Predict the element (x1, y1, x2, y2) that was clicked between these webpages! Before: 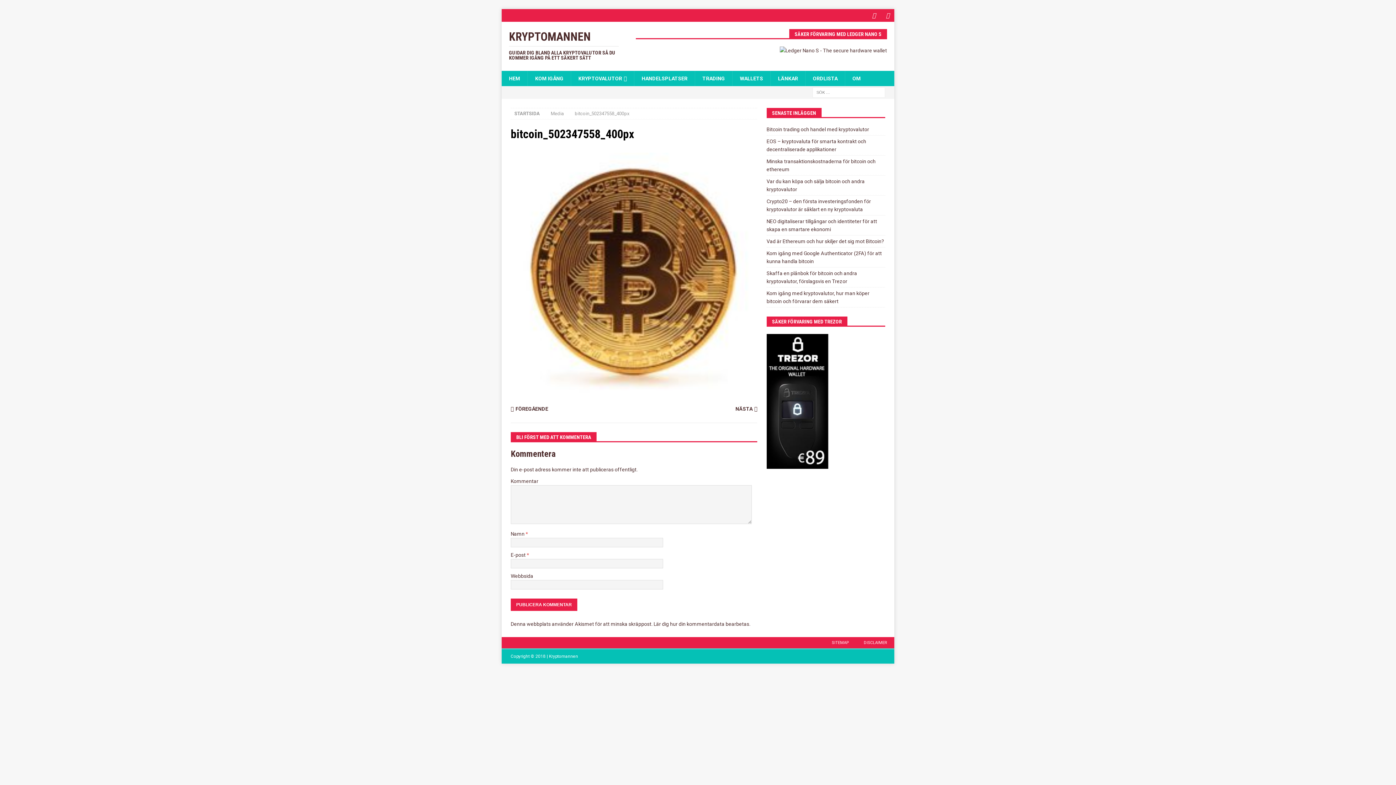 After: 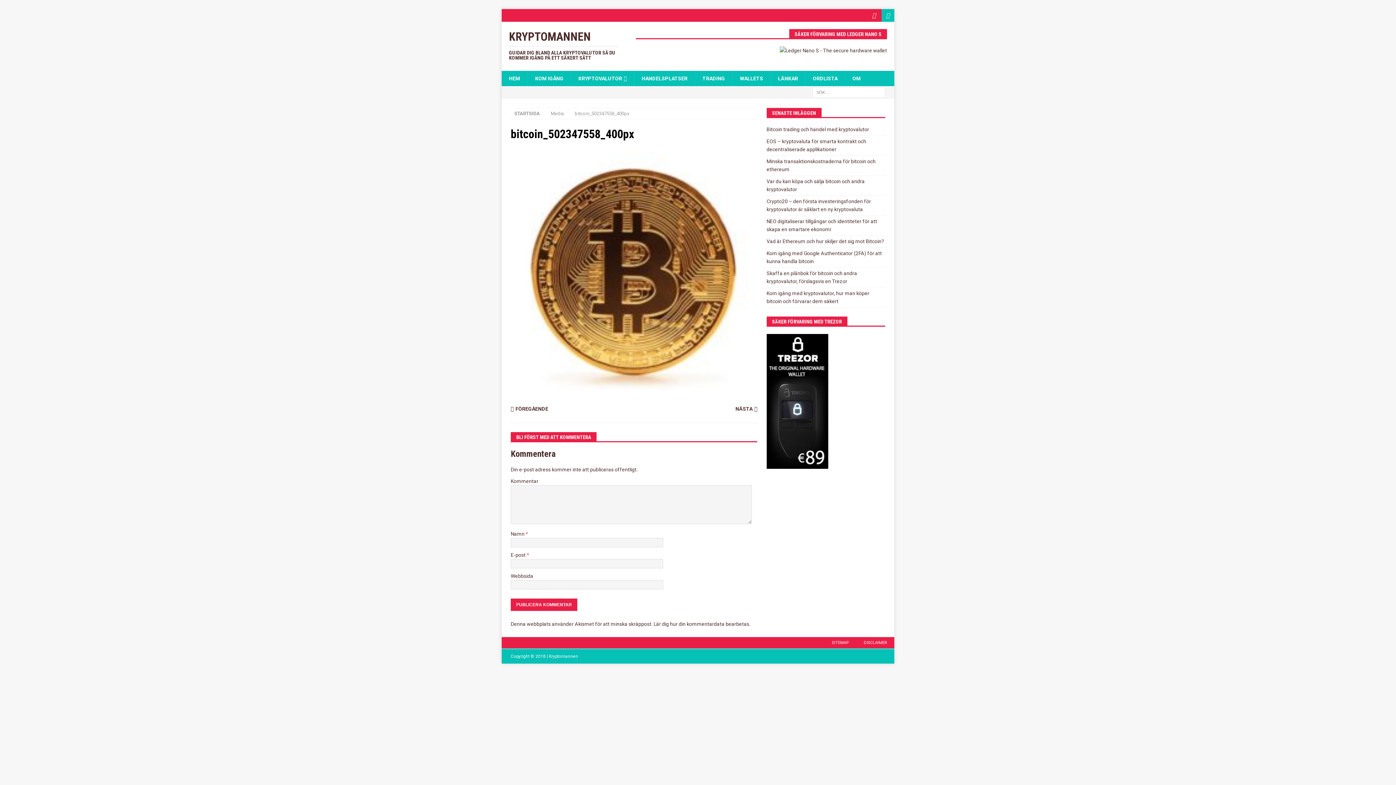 Action: bbox: (881, 9, 894, 21) label: Twitter